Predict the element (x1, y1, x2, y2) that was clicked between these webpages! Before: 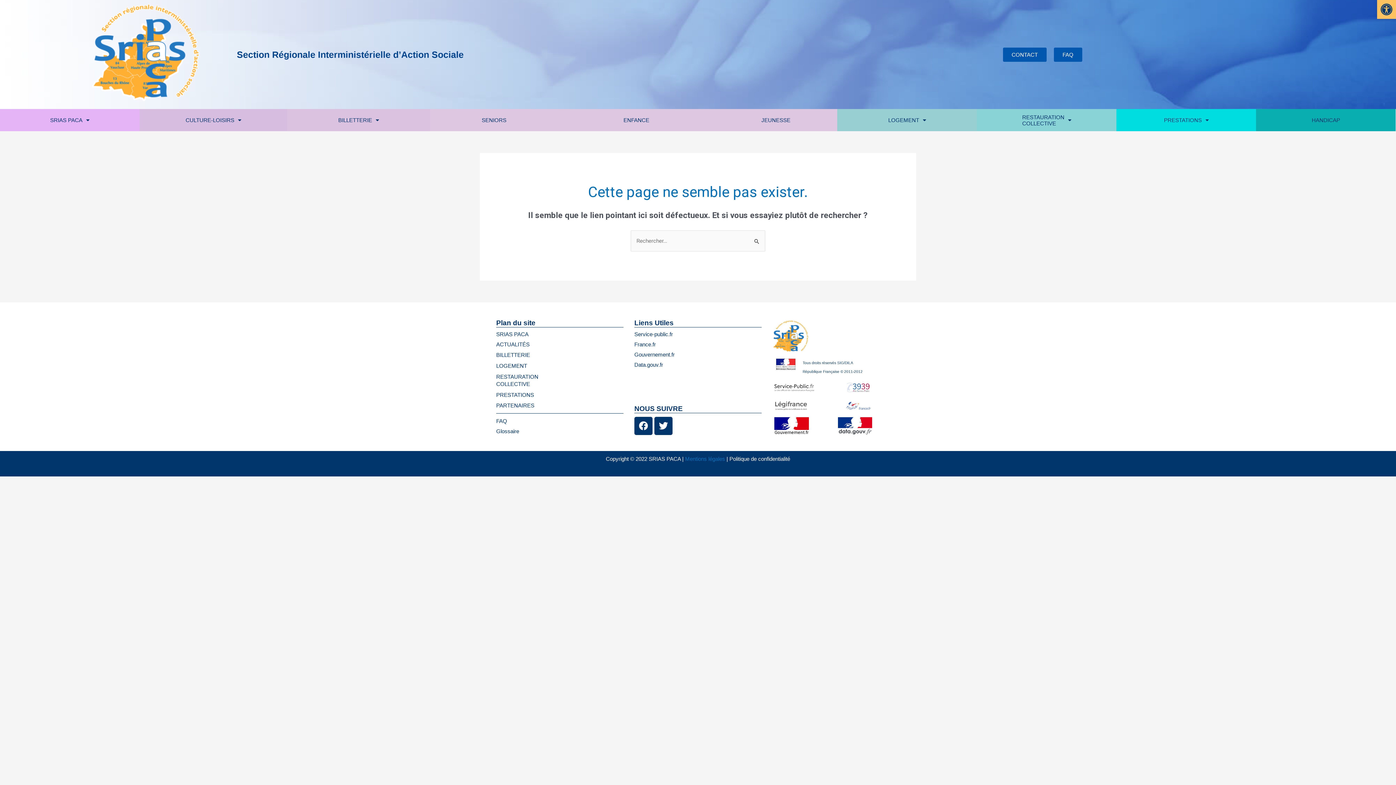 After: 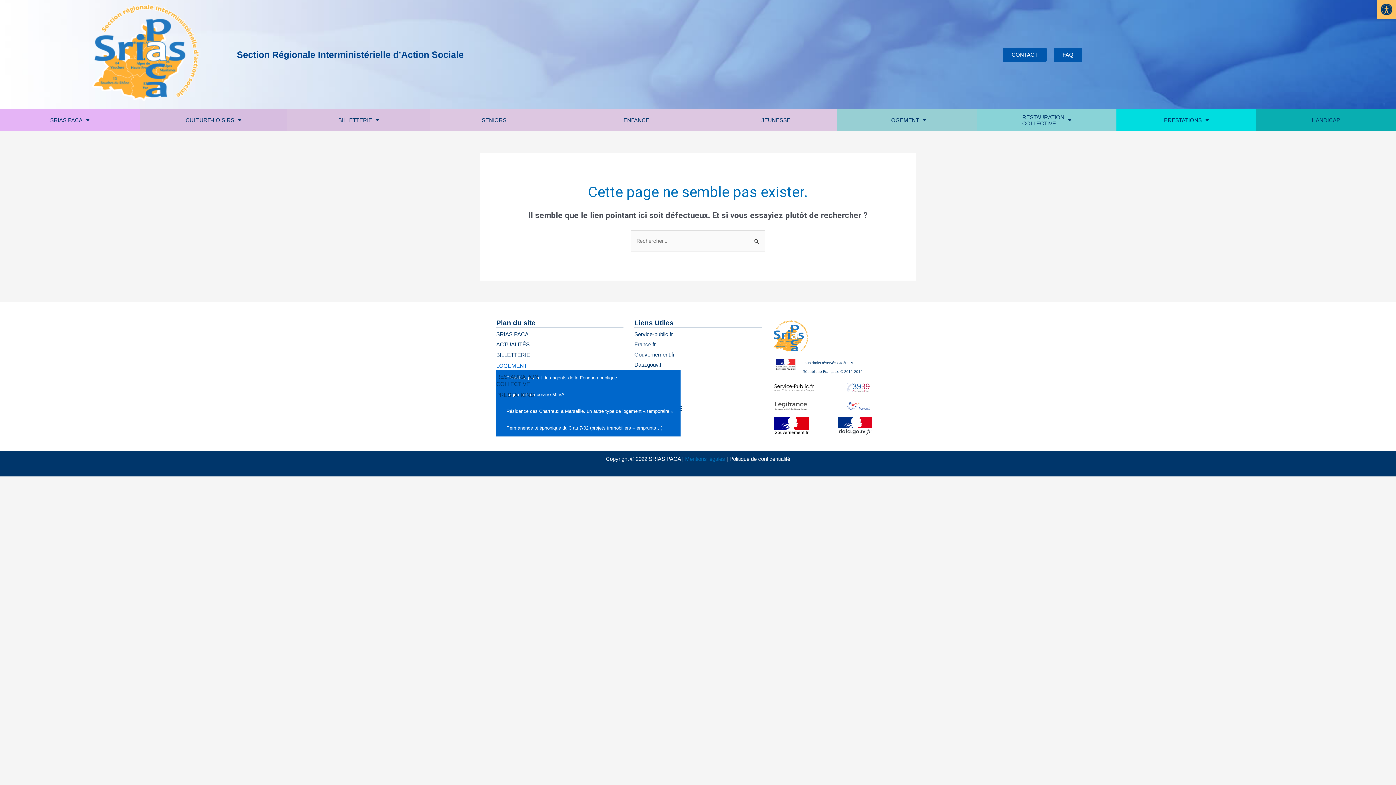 Action: label: LOGEMENT bbox: (496, 362, 530, 369)